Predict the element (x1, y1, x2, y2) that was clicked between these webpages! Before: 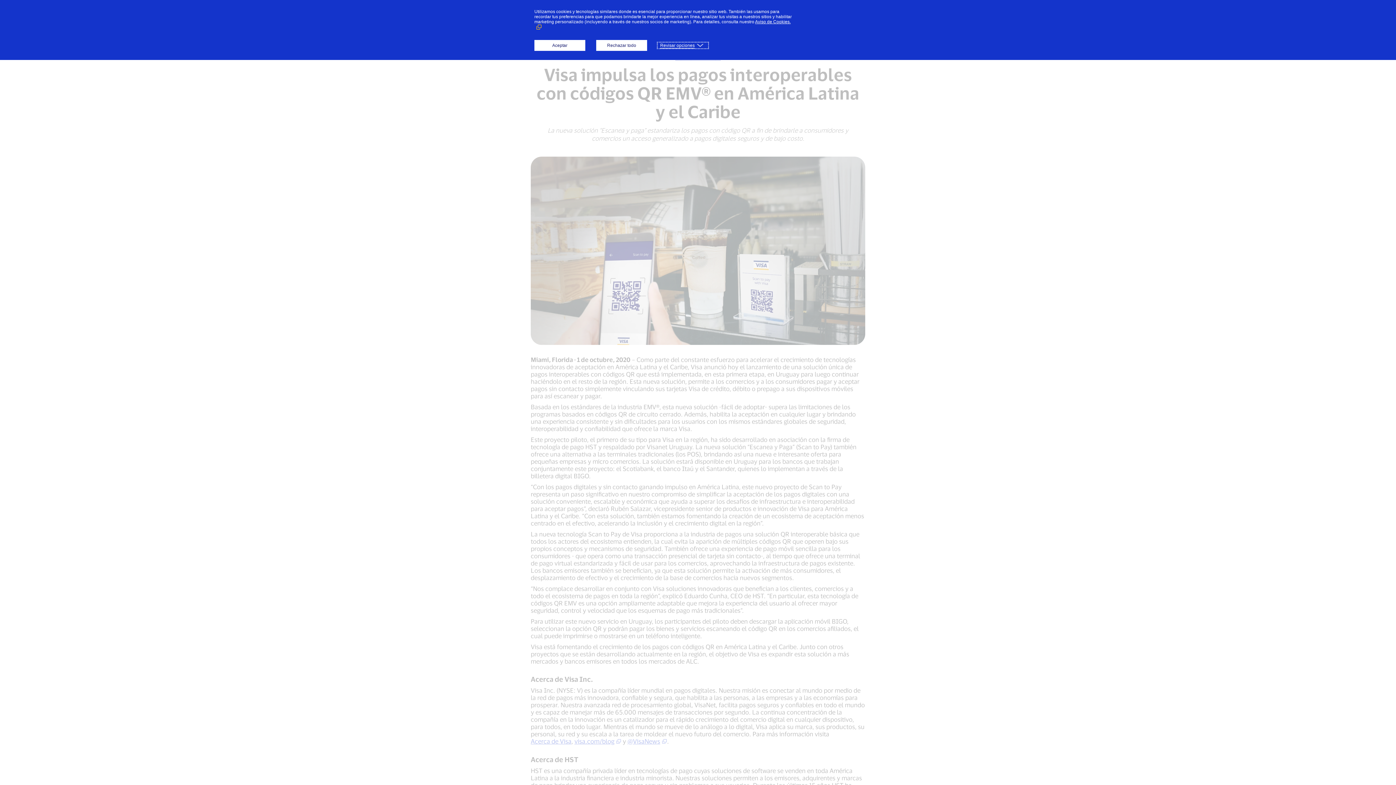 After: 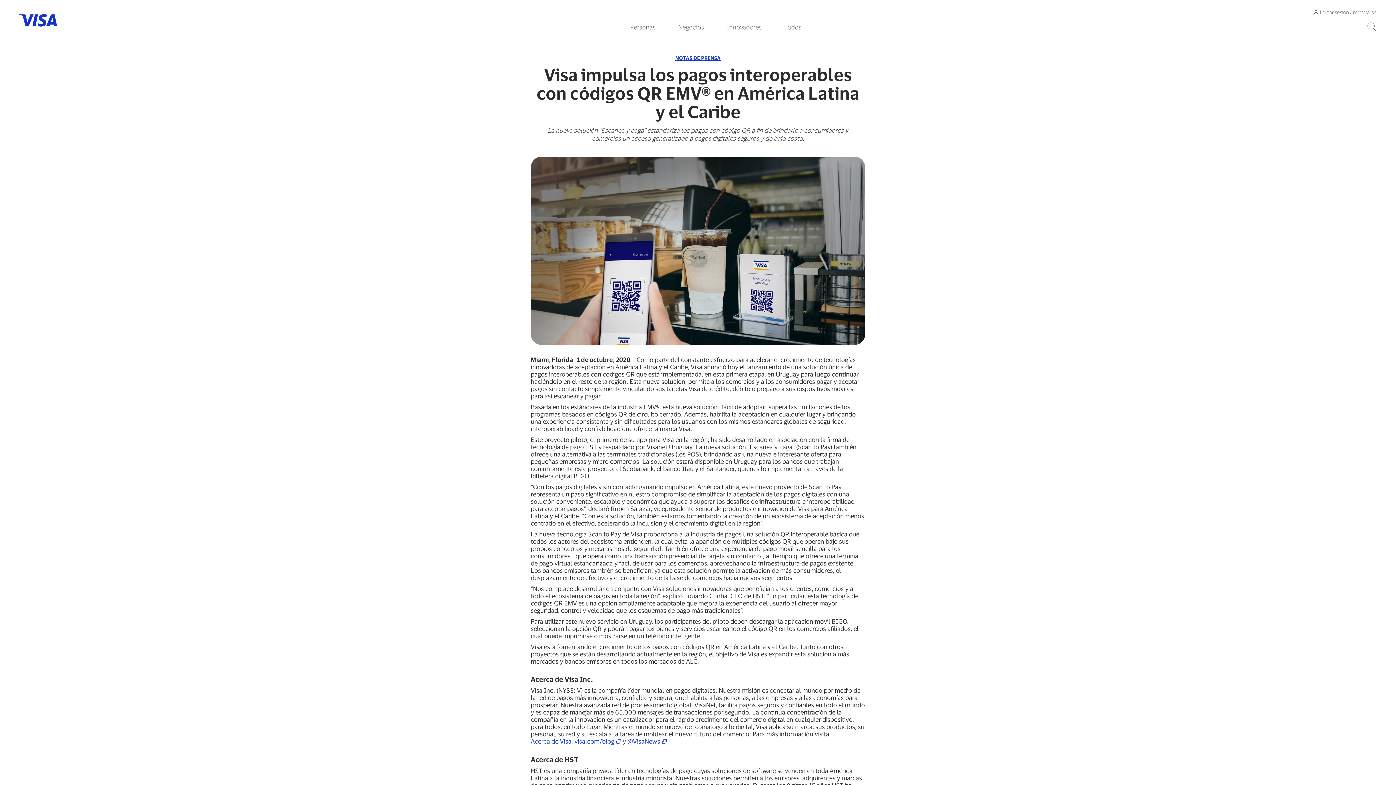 Action: label: Aceptar bbox: (534, 40, 585, 50)